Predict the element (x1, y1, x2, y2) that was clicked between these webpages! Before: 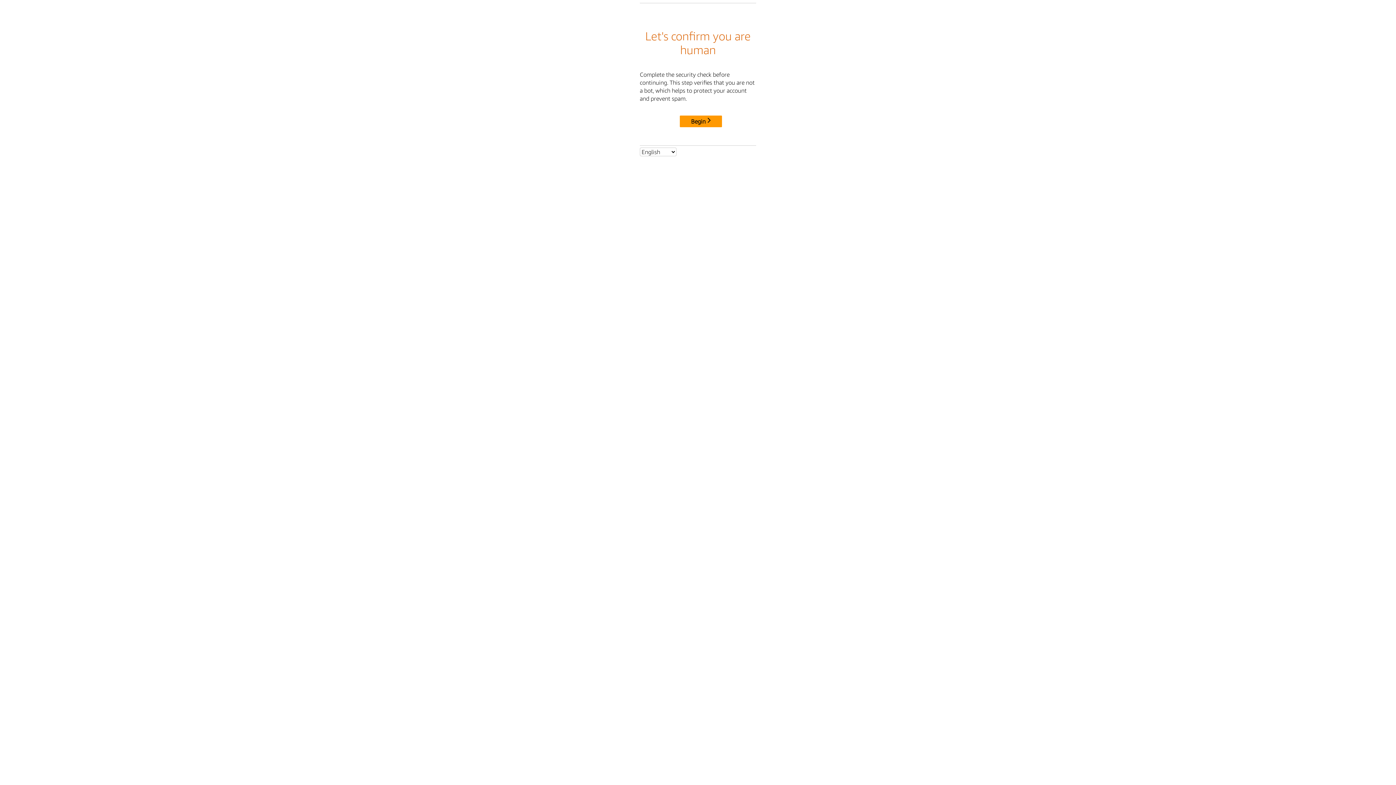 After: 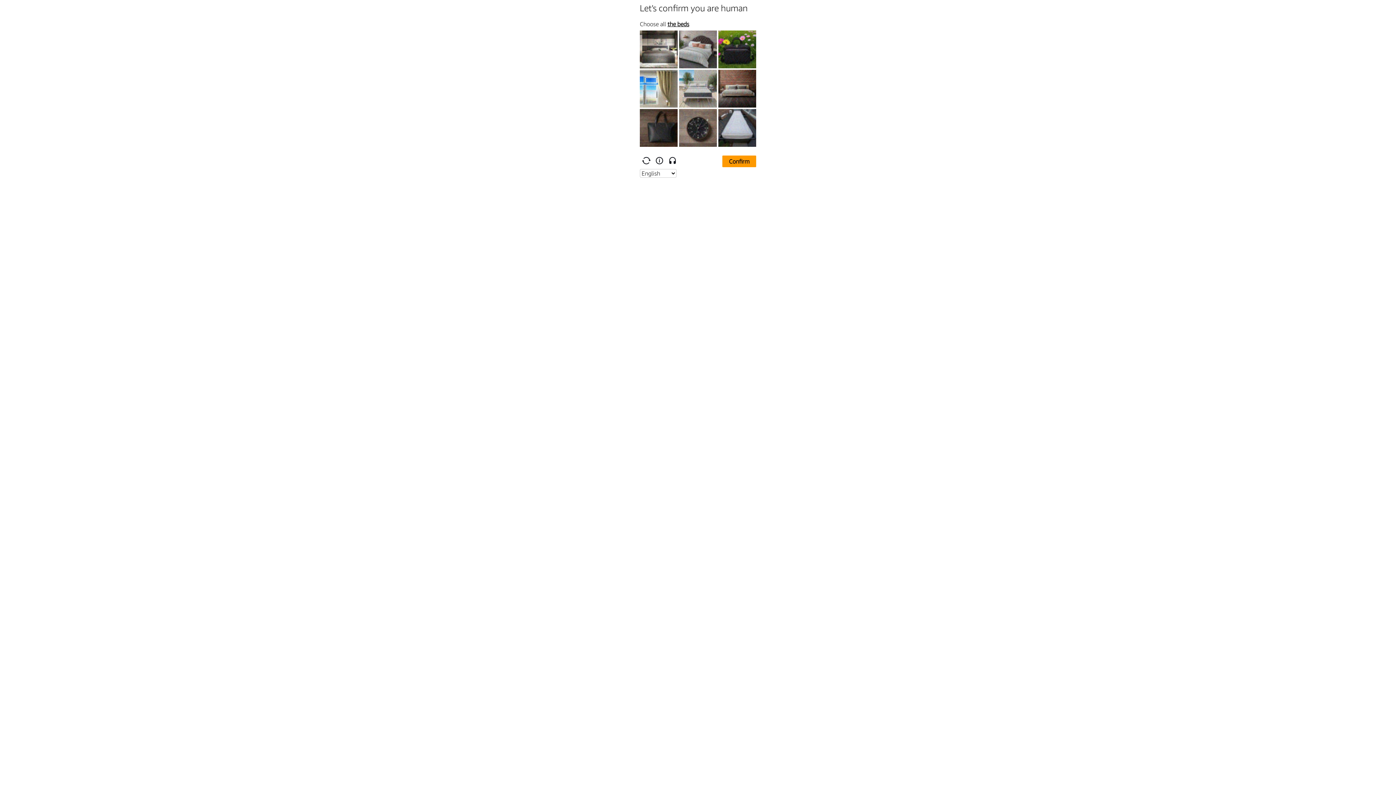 Action: bbox: (680, 115, 722, 127) label: Begin